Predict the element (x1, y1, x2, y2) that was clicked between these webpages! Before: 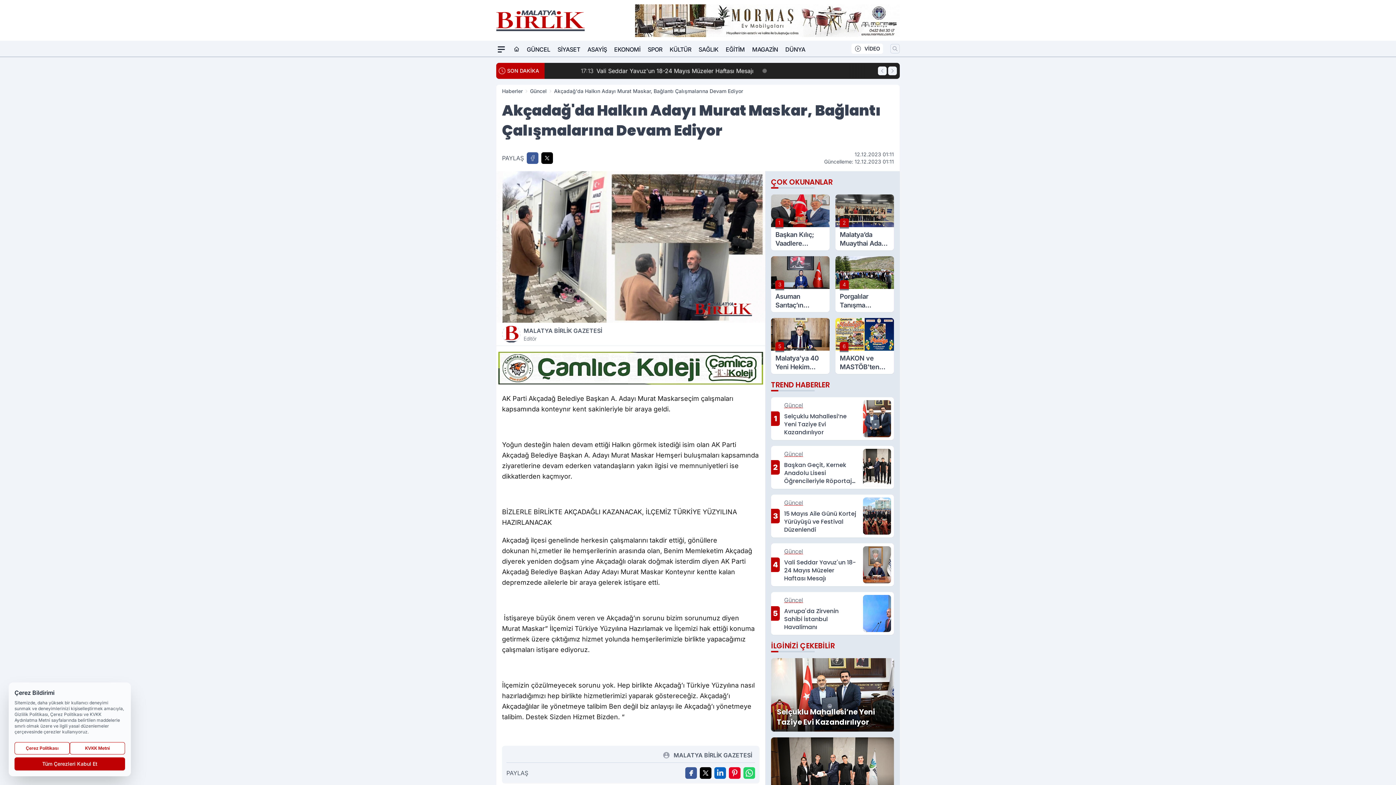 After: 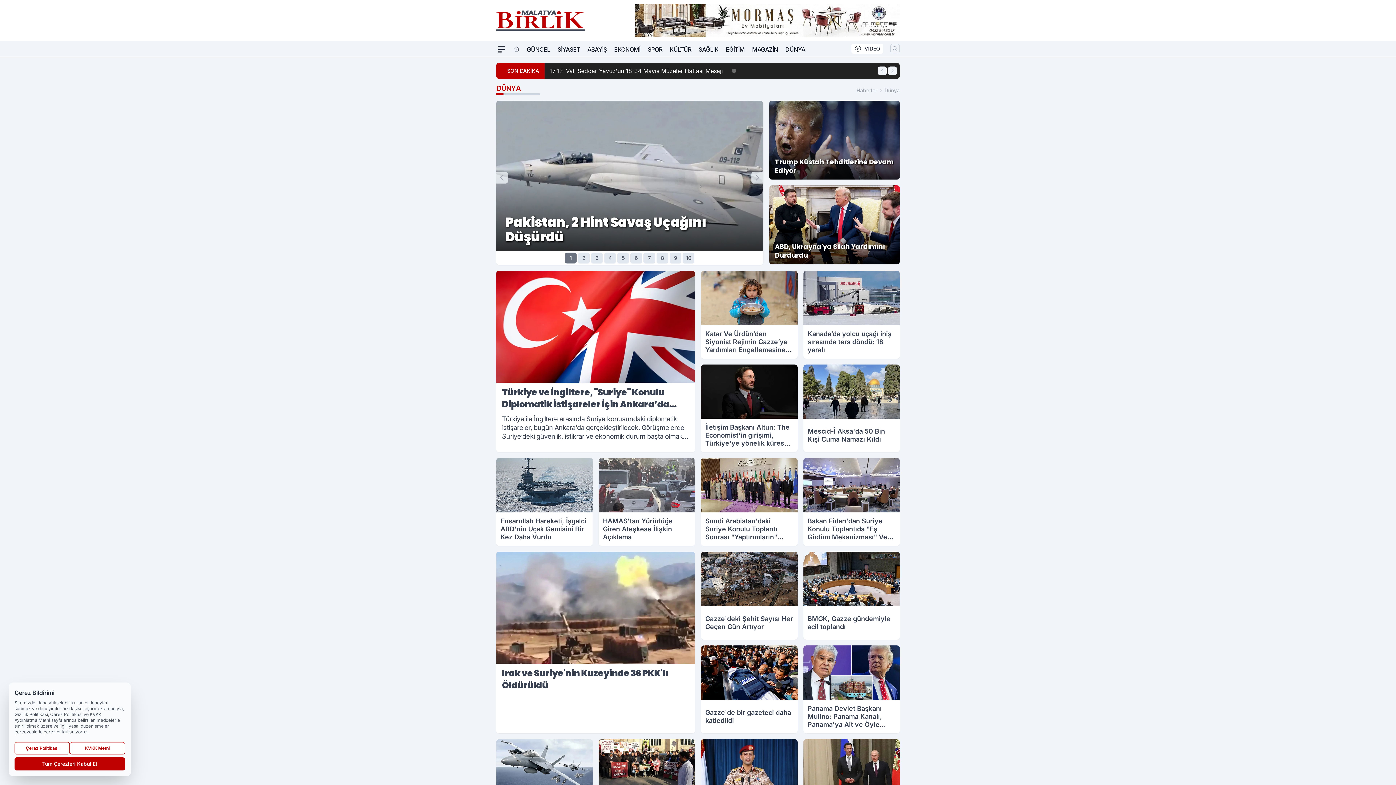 Action: label: DÜNYA bbox: (785, 42, 805, 56)